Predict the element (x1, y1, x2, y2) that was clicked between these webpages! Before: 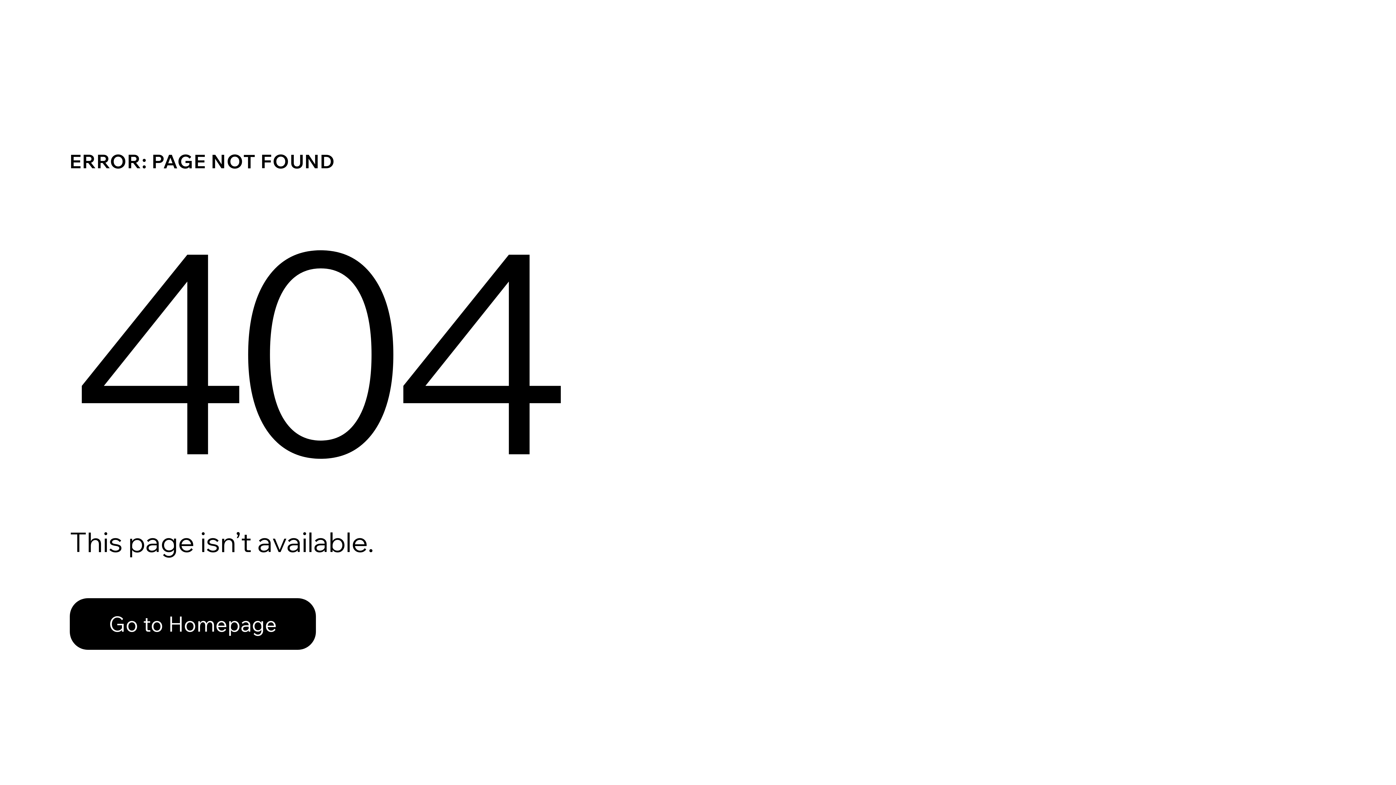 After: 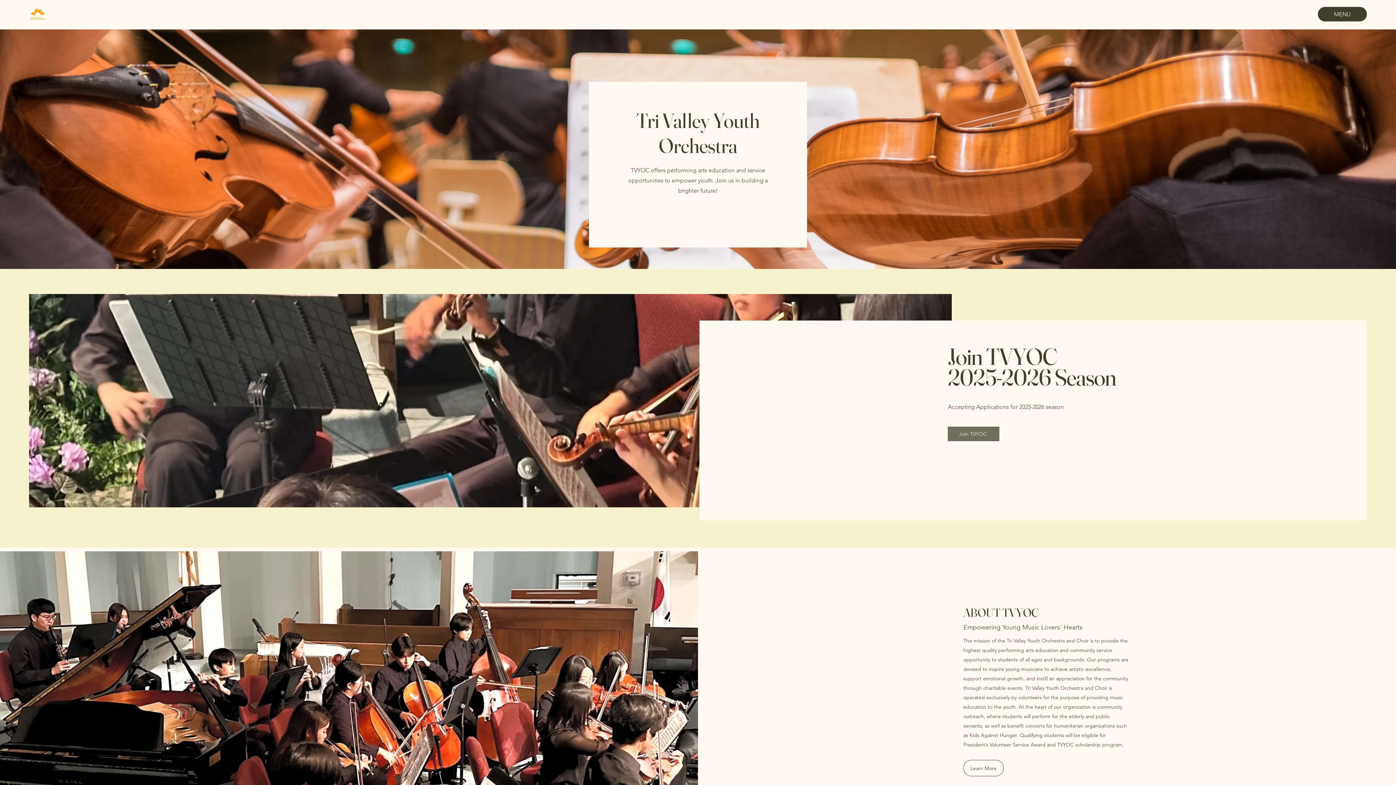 Action: label: Go to Homepage bbox: (69, 582, 768, 659)